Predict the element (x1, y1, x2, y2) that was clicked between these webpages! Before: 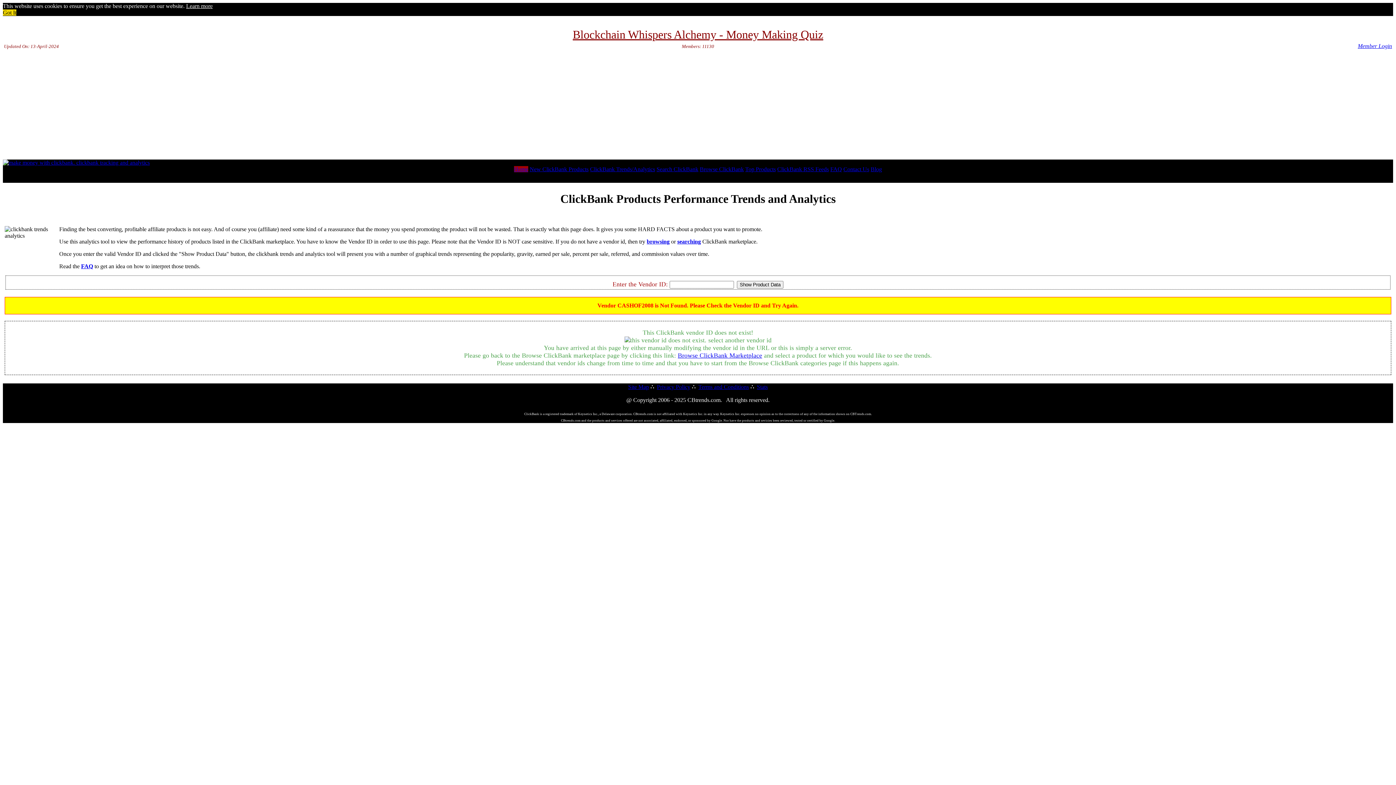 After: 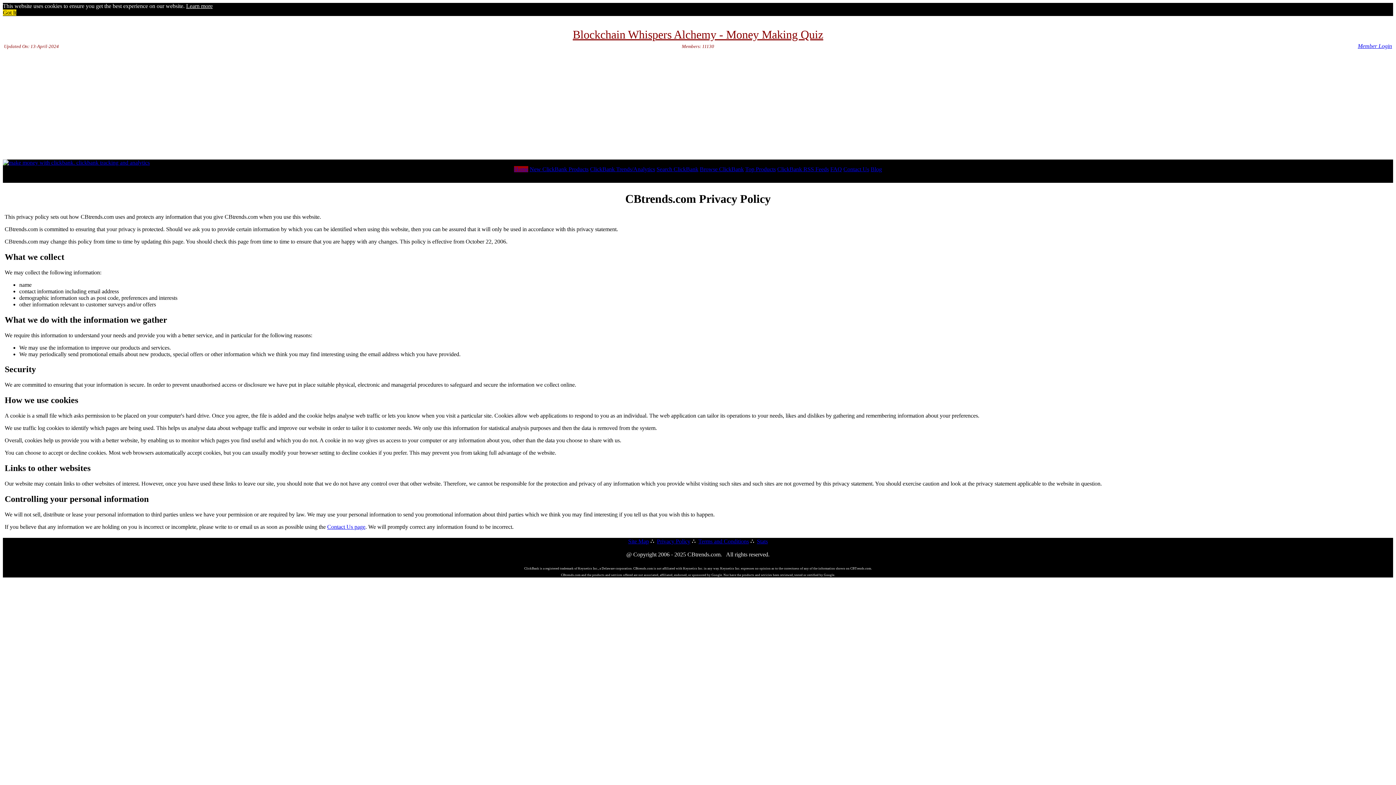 Action: bbox: (657, 384, 690, 390) label: Privacy Policy